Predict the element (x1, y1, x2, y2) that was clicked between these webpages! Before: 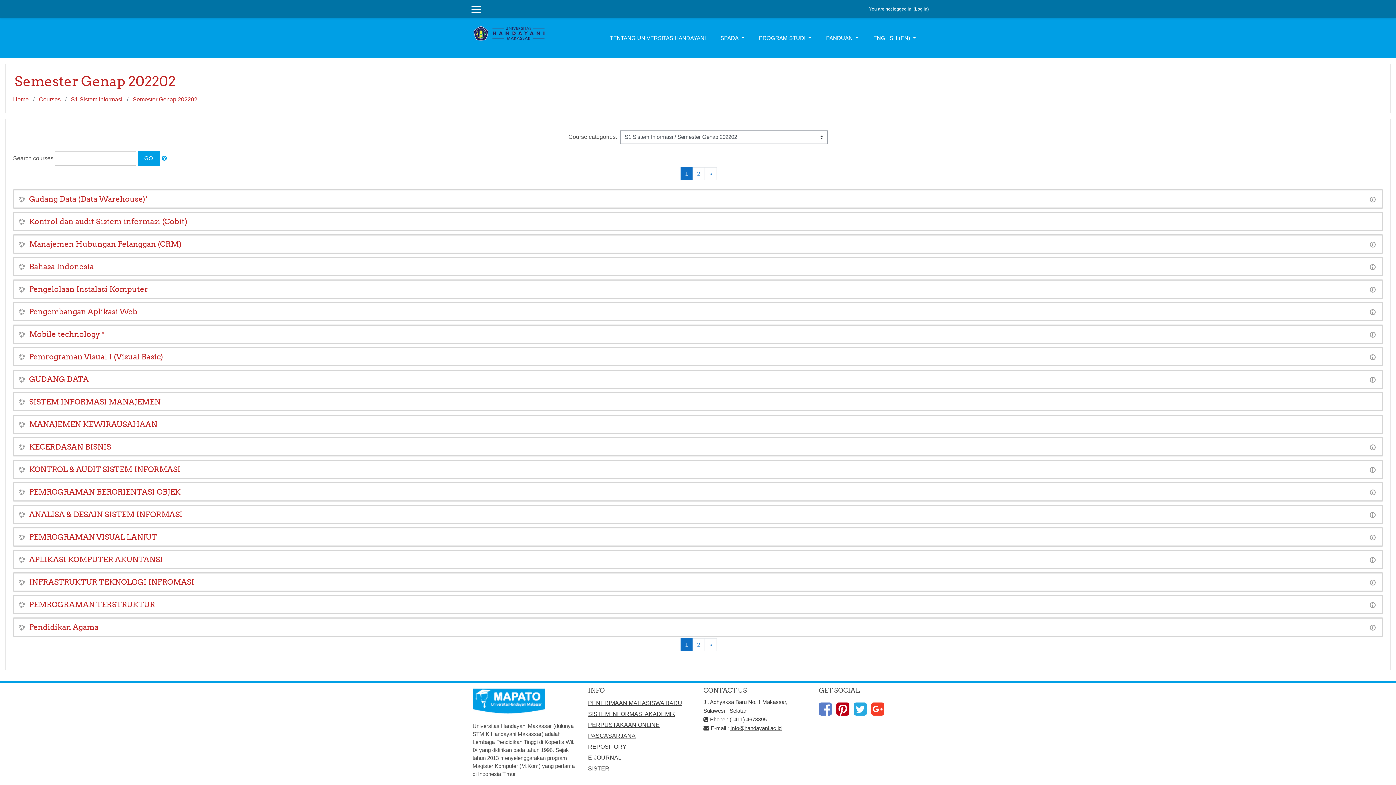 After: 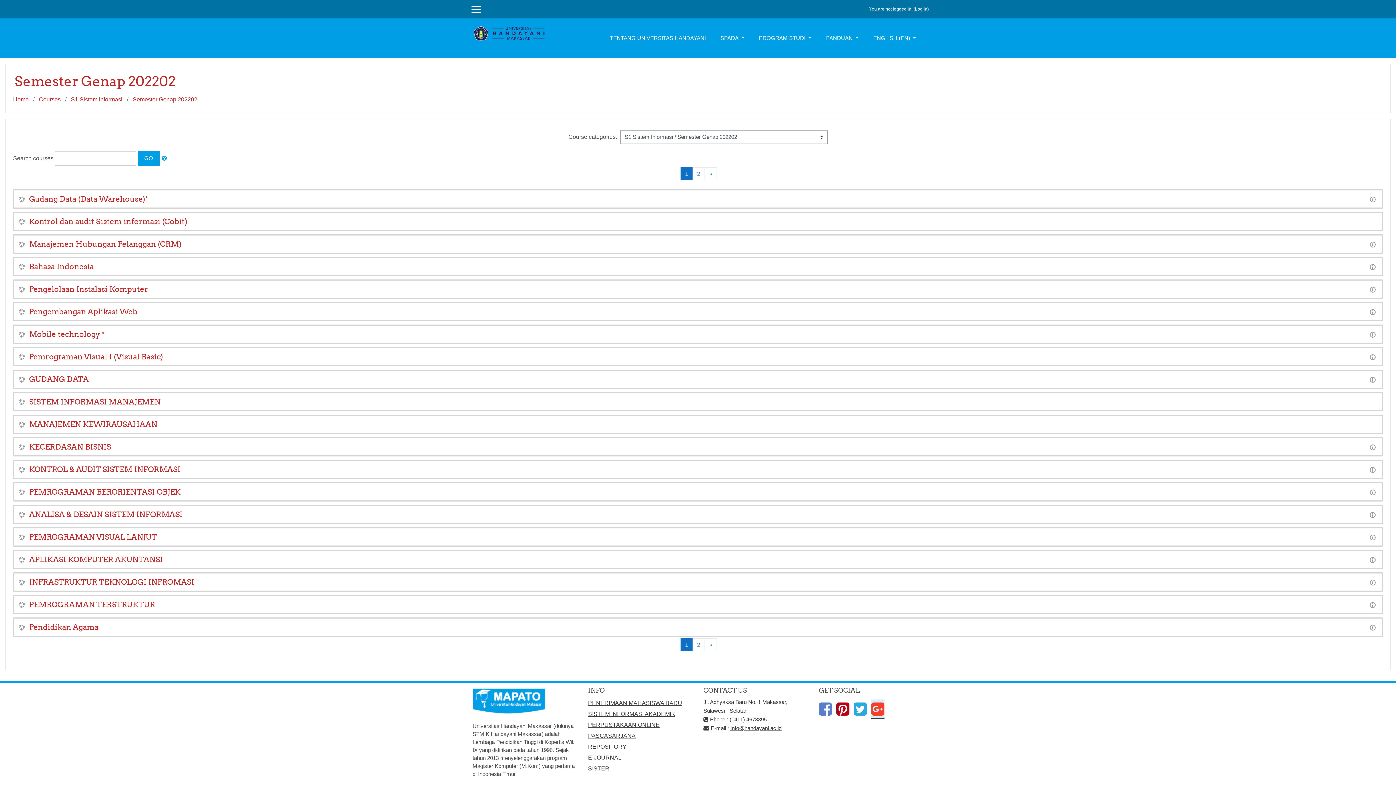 Action: bbox: (871, 700, 884, 718)